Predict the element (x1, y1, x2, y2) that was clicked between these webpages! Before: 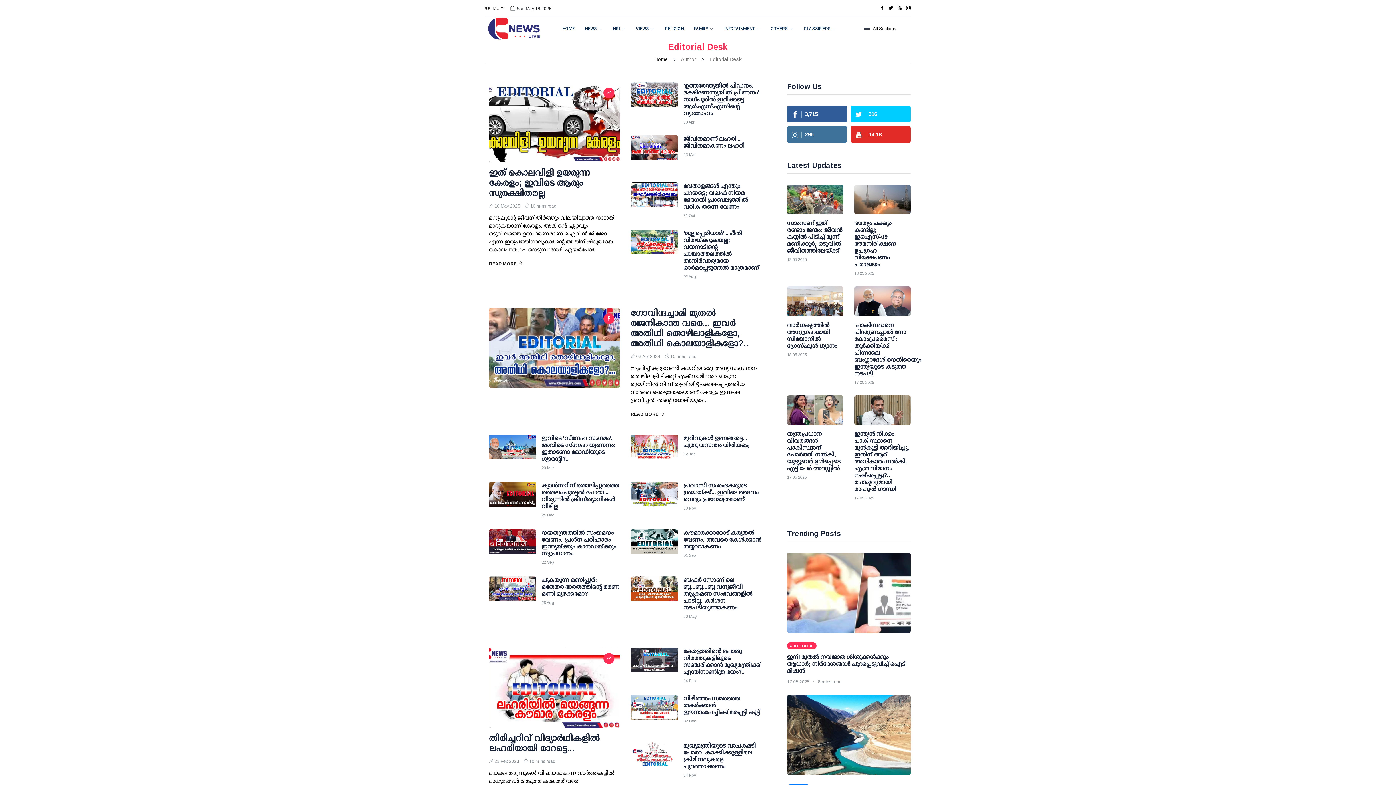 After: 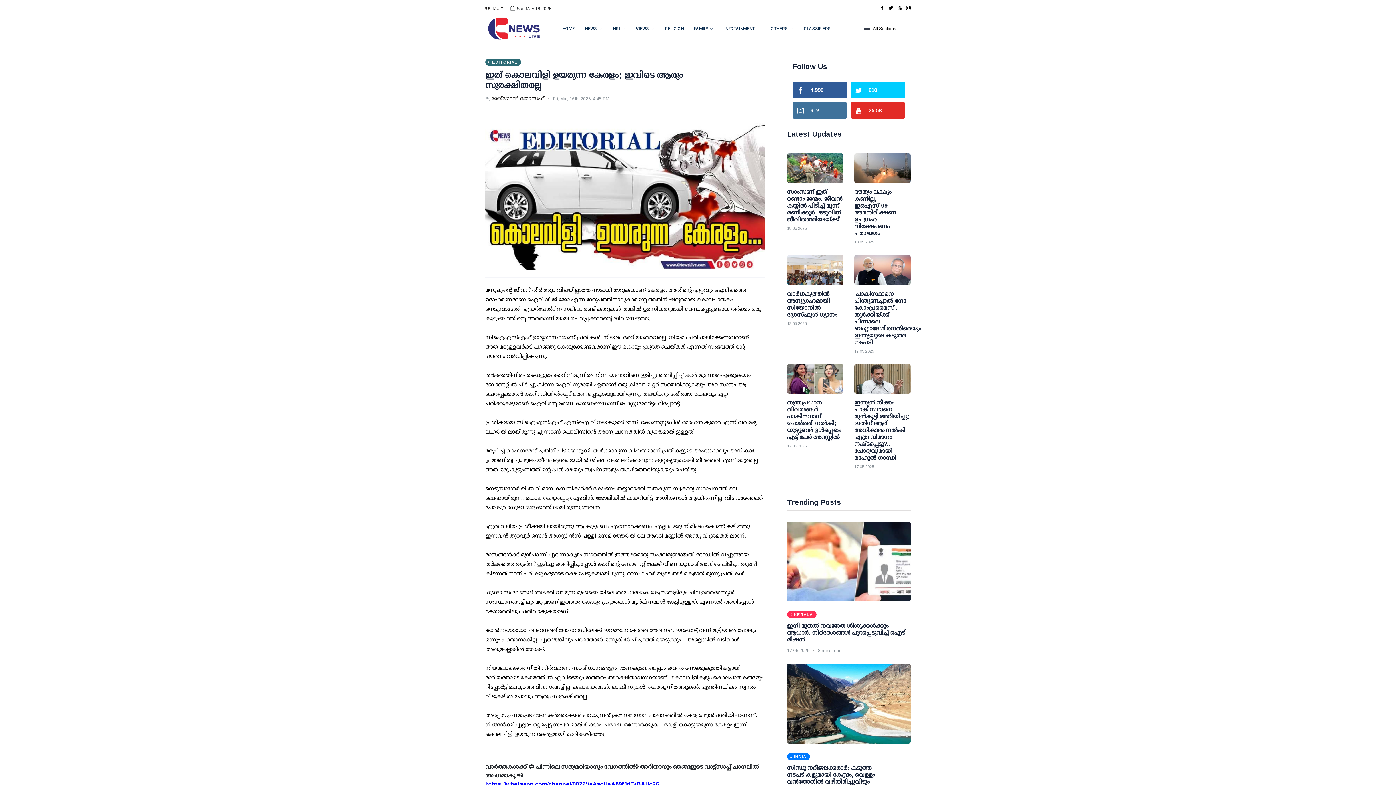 Action: bbox: (489, 82, 620, 162)